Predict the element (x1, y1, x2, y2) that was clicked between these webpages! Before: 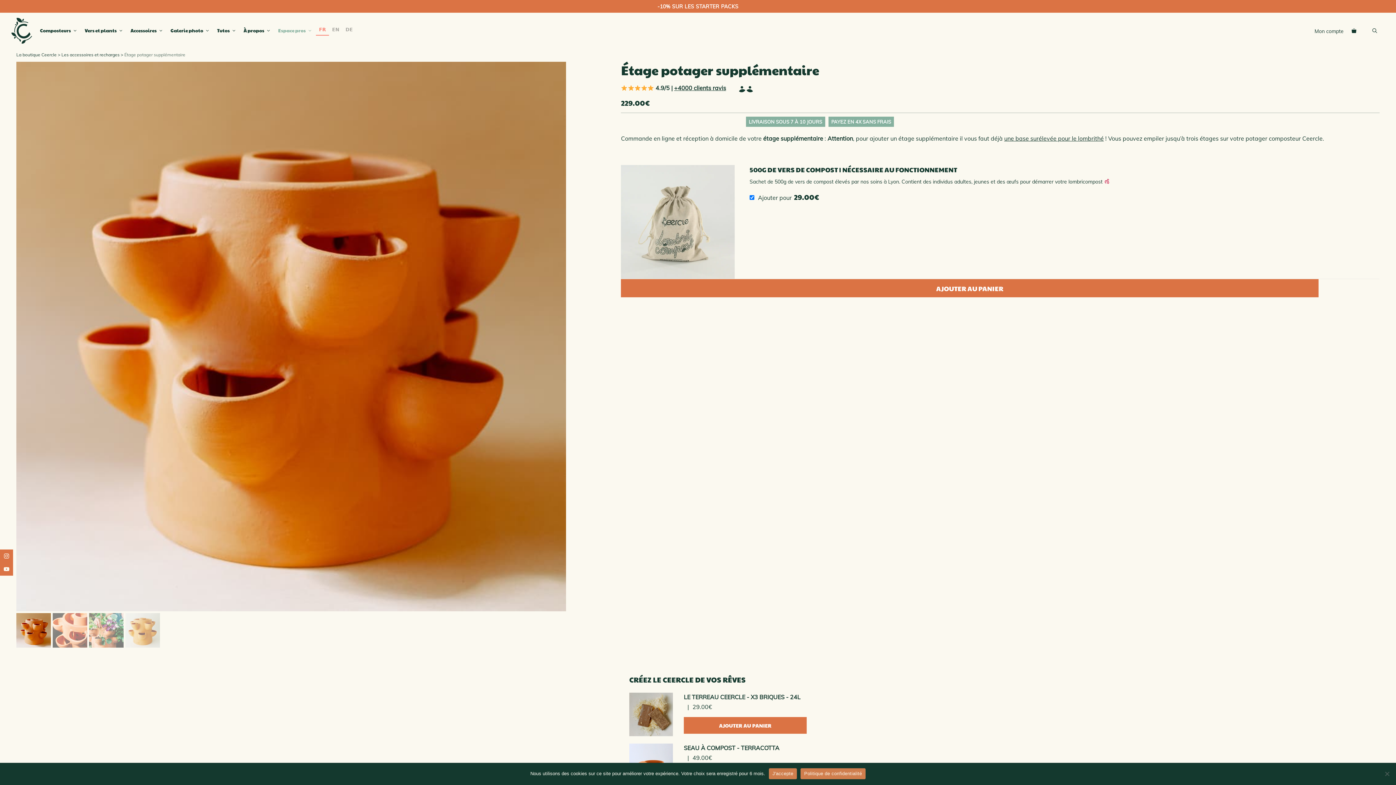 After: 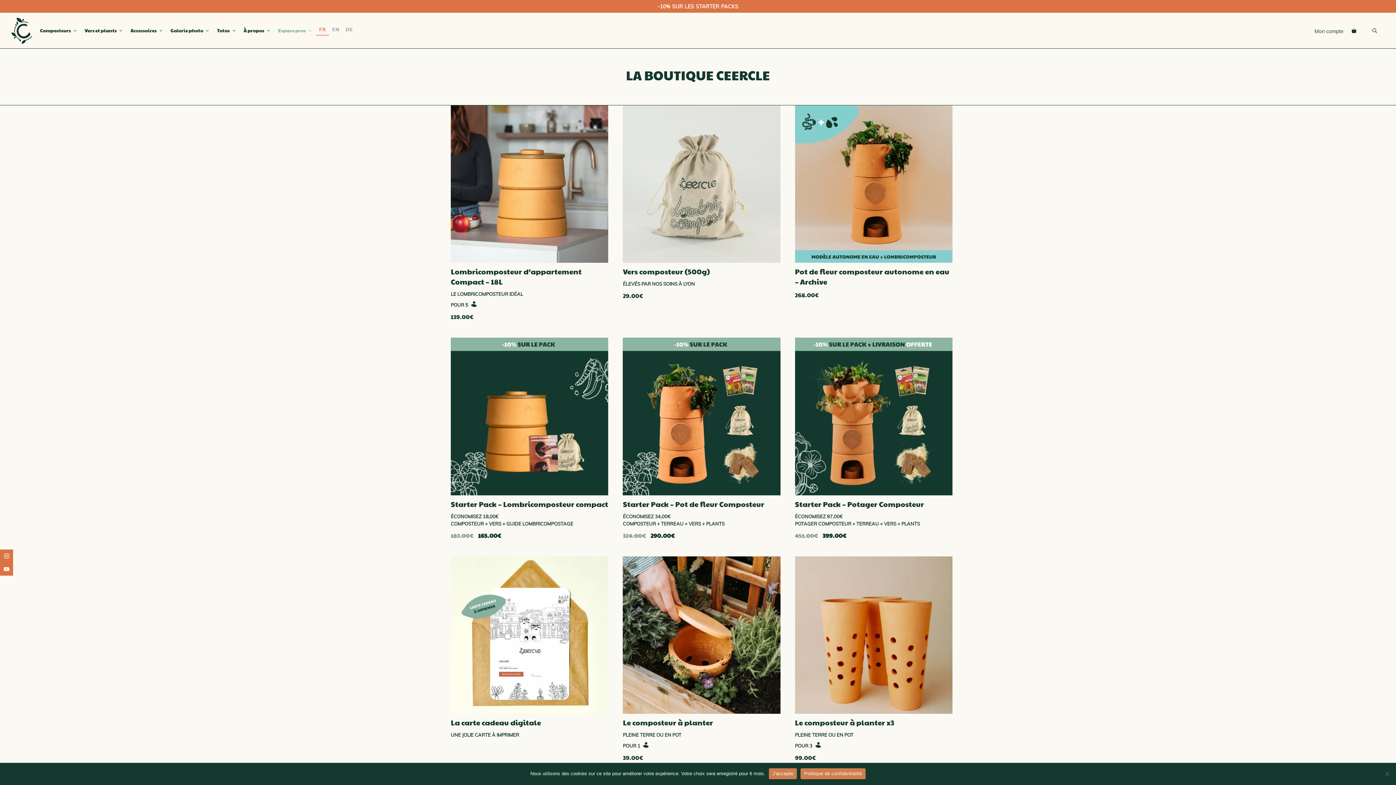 Action: label: La boutique Ceercle bbox: (16, 52, 60, 57)